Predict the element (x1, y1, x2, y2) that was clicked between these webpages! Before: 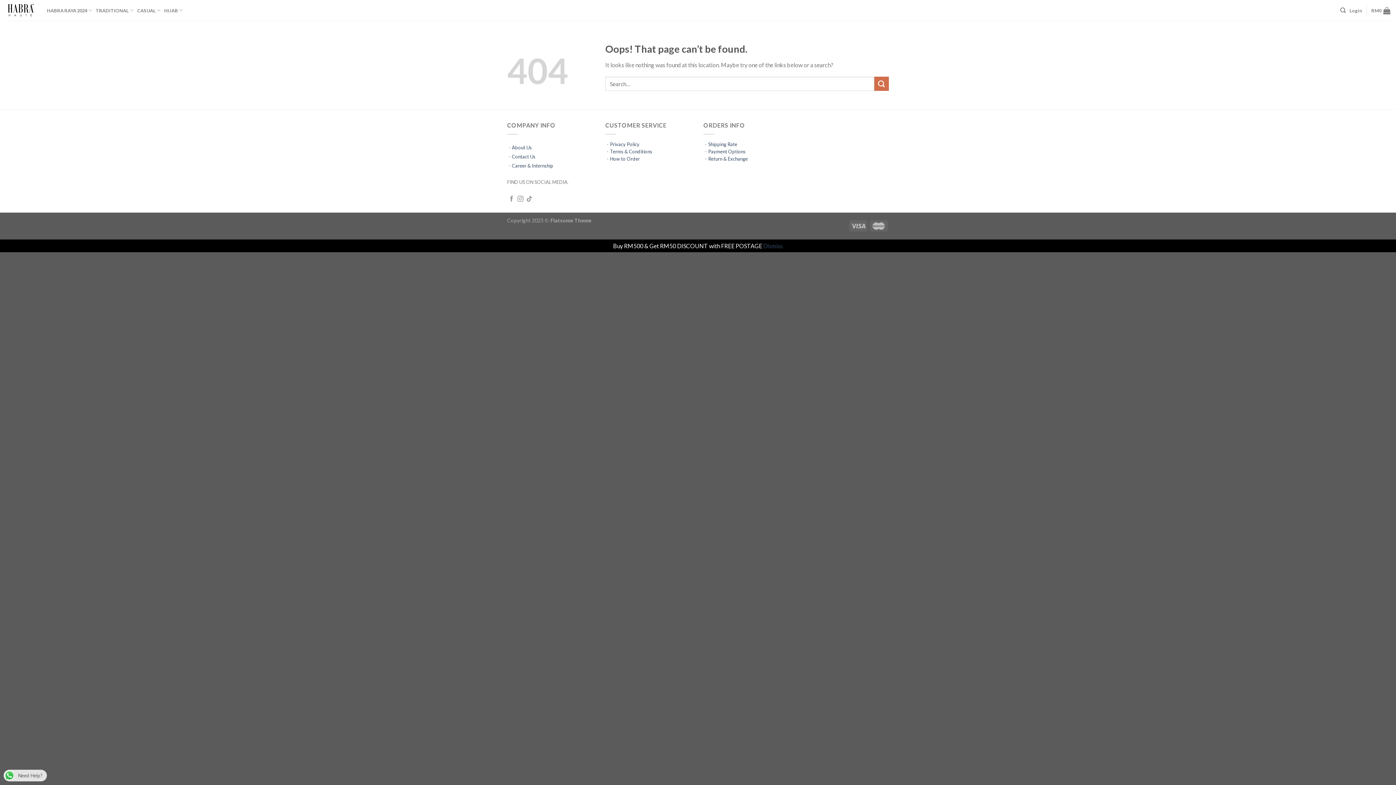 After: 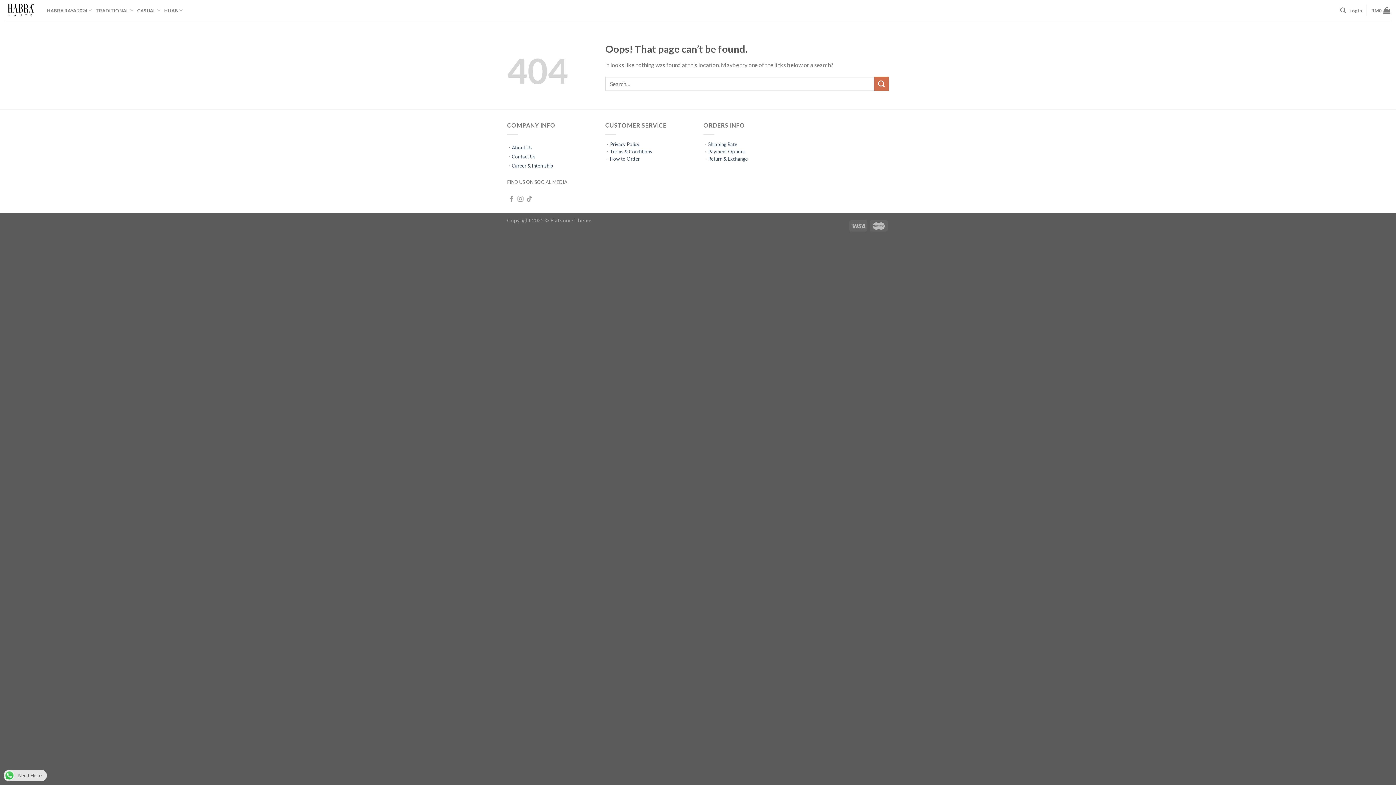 Action: bbox: (763, 242, 783, 249) label: Dismiss